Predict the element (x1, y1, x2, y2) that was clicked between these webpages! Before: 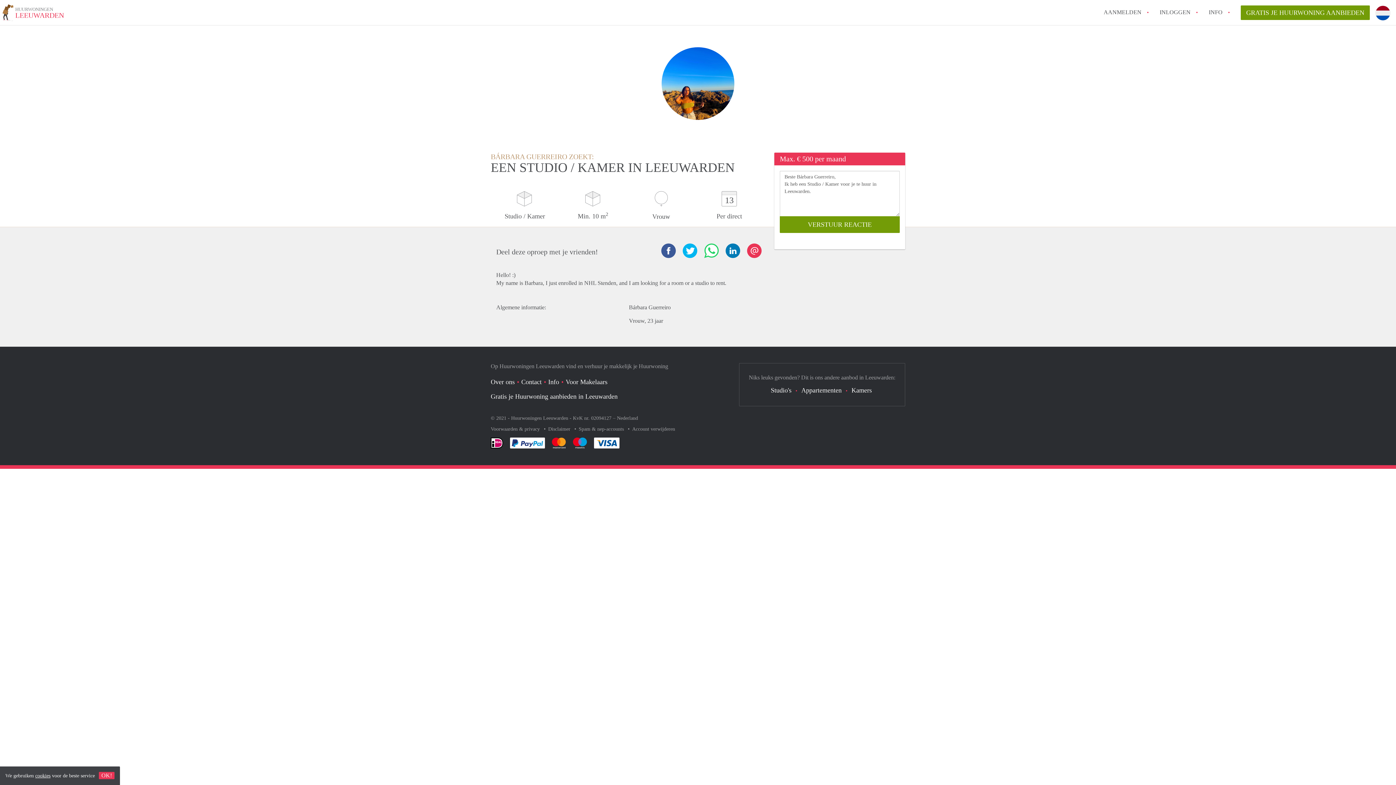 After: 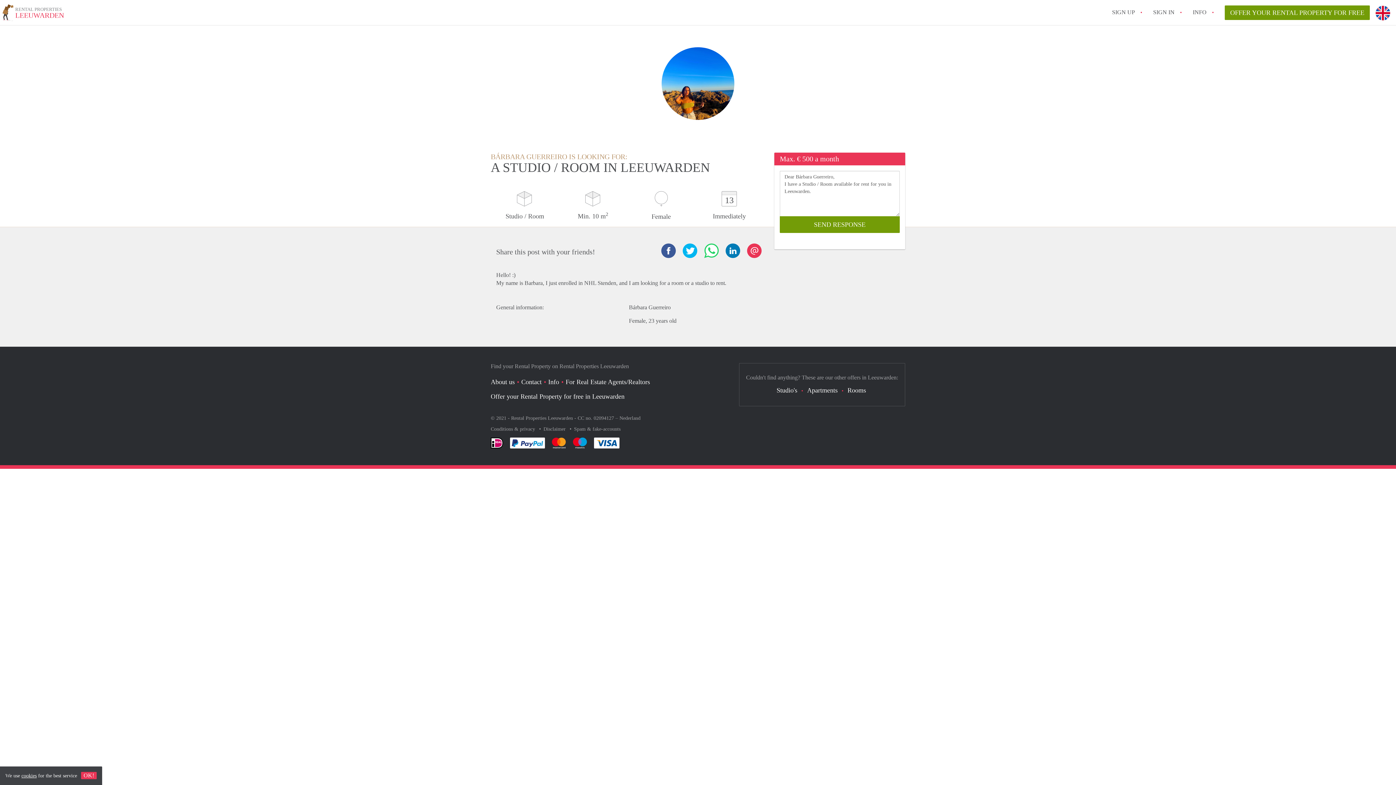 Action: bbox: (1375, 38, 1390, 54)